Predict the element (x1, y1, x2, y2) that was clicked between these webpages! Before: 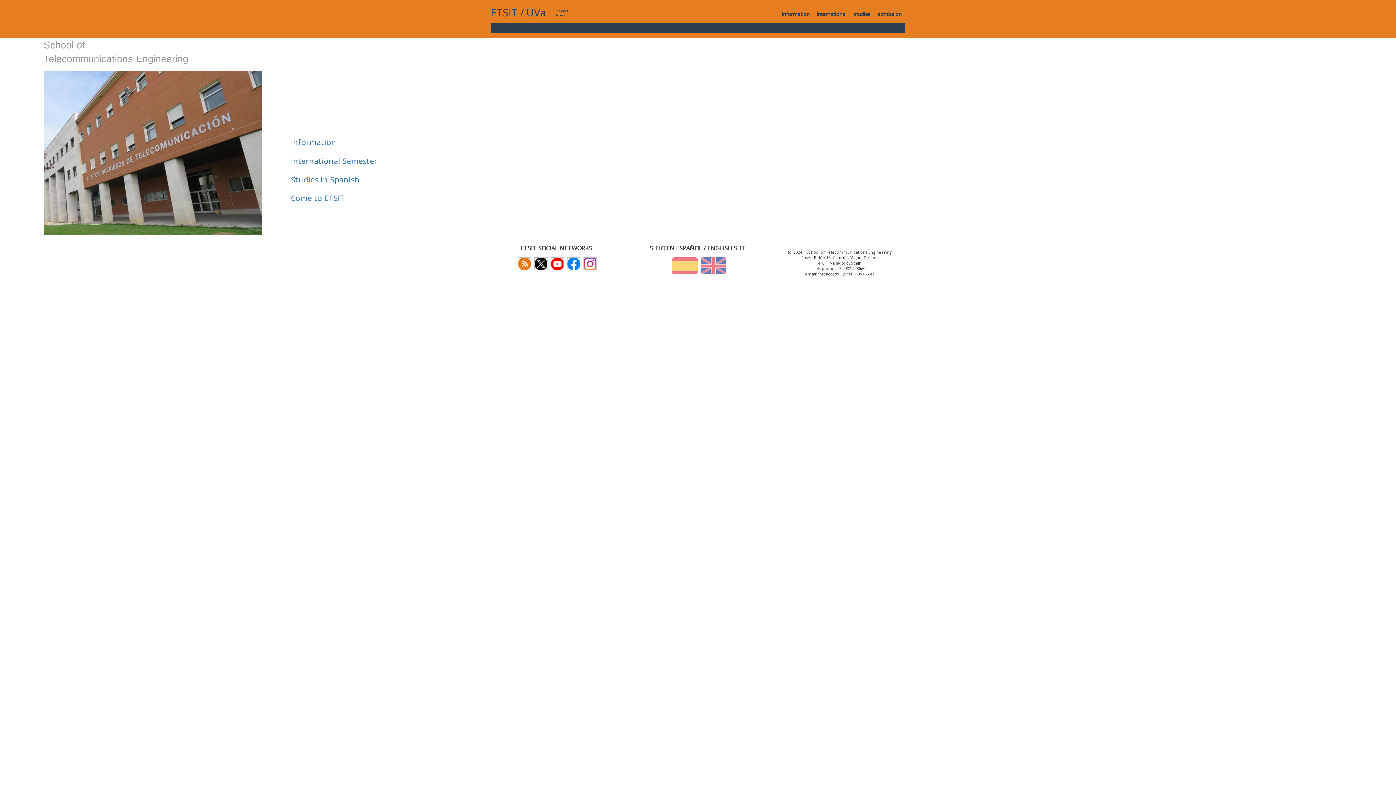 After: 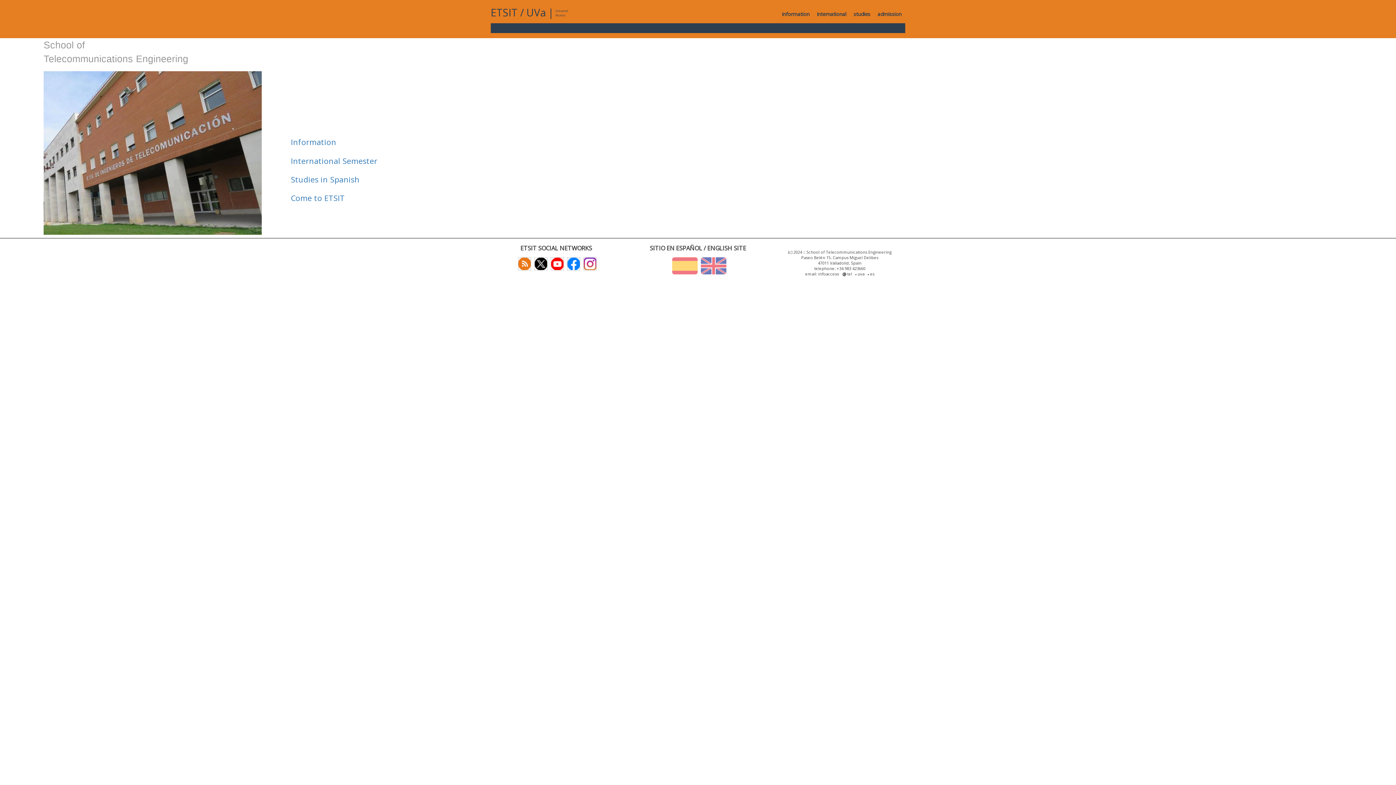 Action: bbox: (490, 5, 517, 19) label: ETSIT